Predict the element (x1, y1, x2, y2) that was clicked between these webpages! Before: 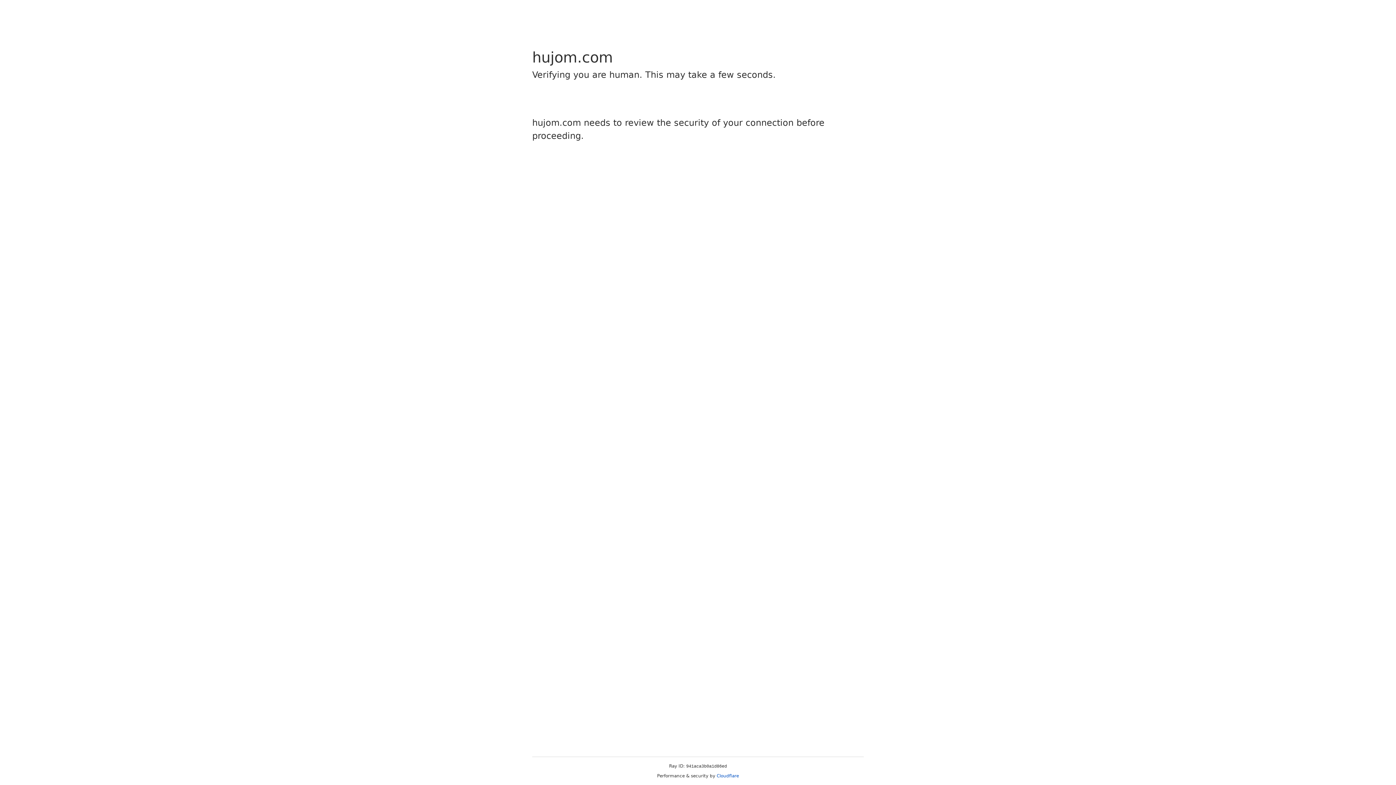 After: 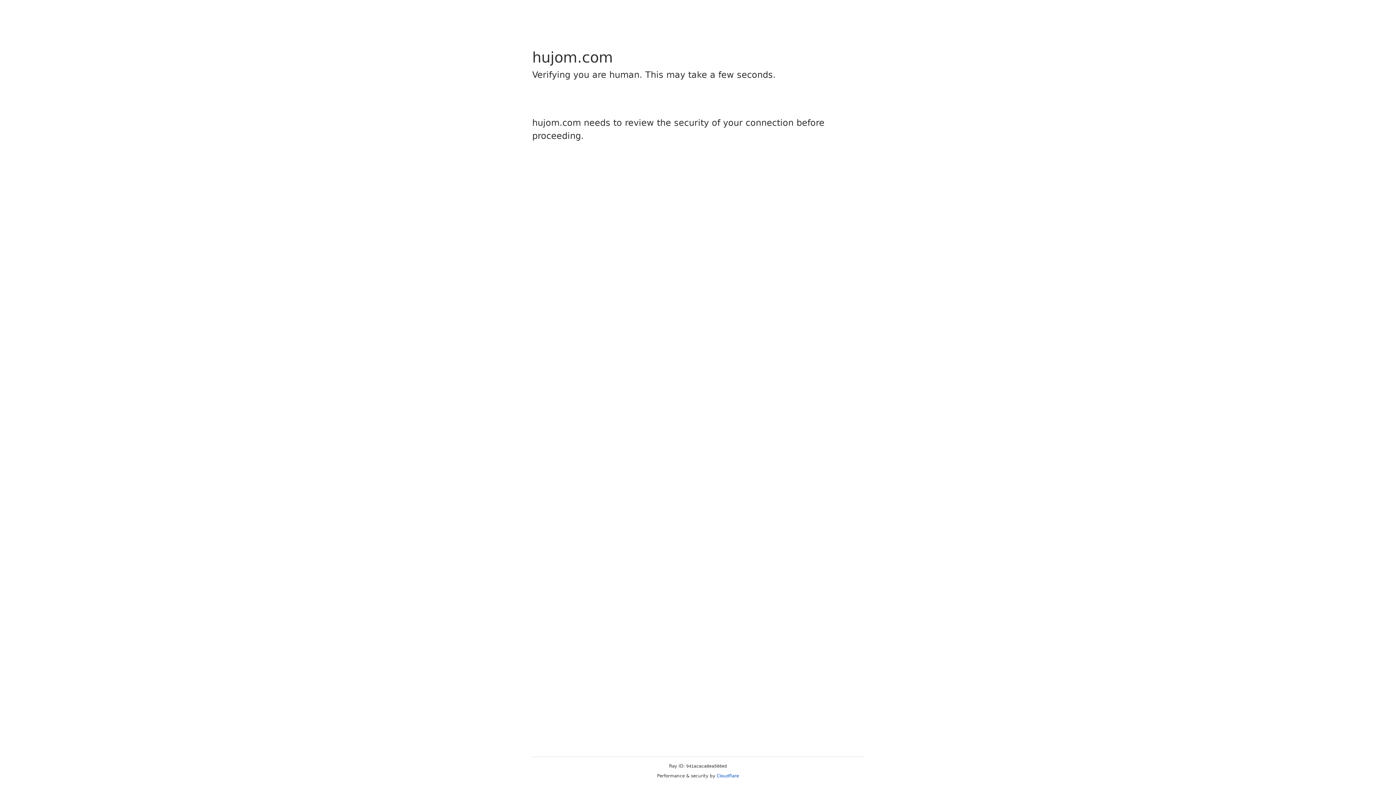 Action: bbox: (716, 773, 739, 778) label: Cloudflare